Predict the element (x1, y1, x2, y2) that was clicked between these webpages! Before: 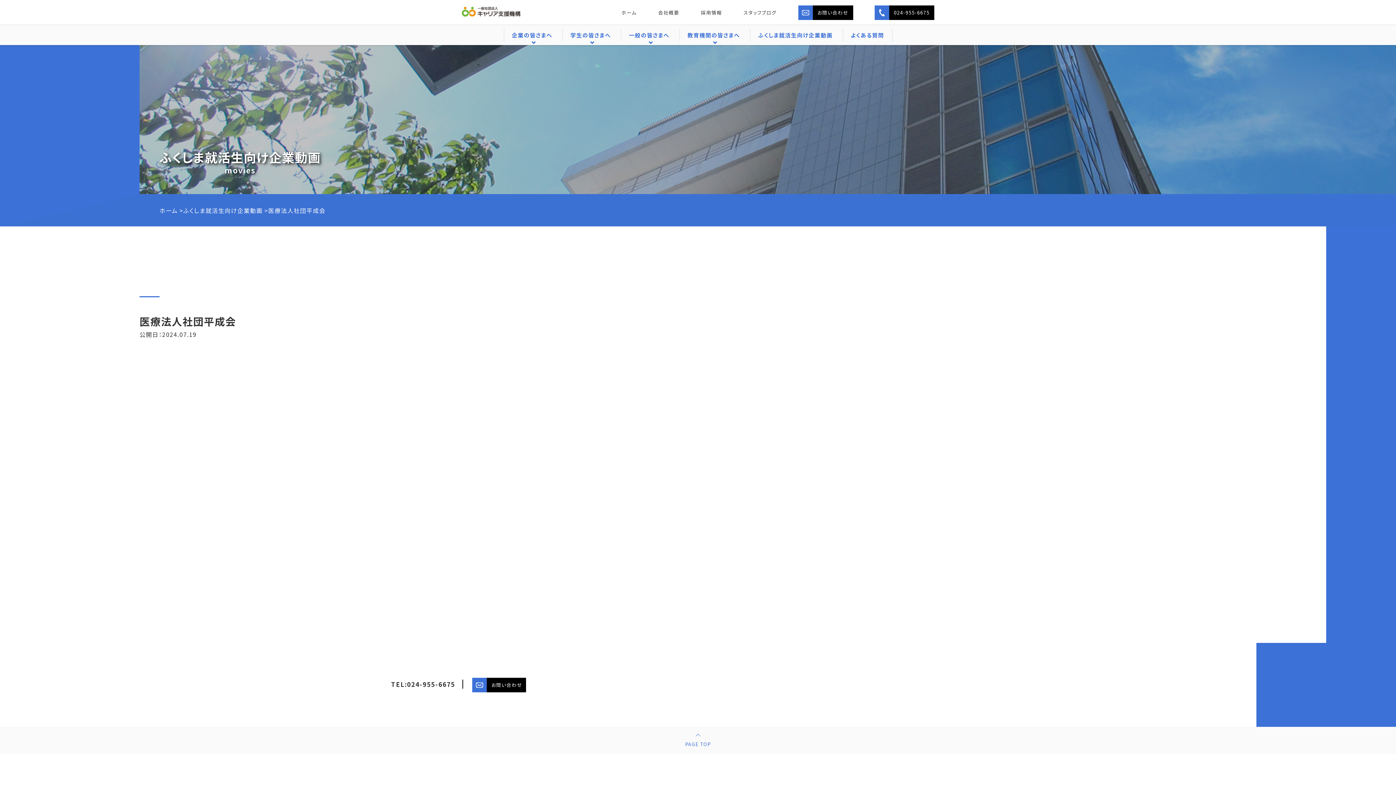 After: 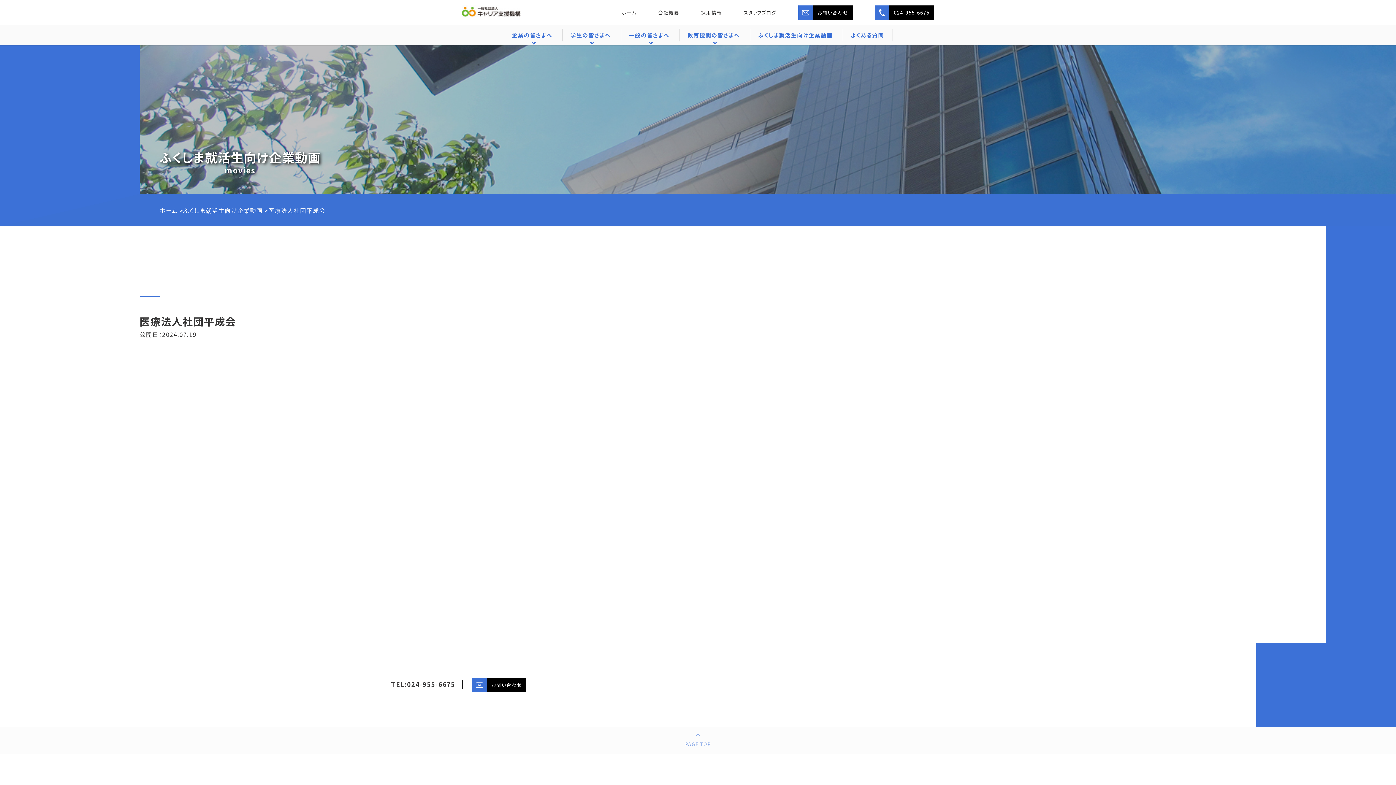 Action: label: PAGE TOP bbox: (7, 734, 1388, 746)